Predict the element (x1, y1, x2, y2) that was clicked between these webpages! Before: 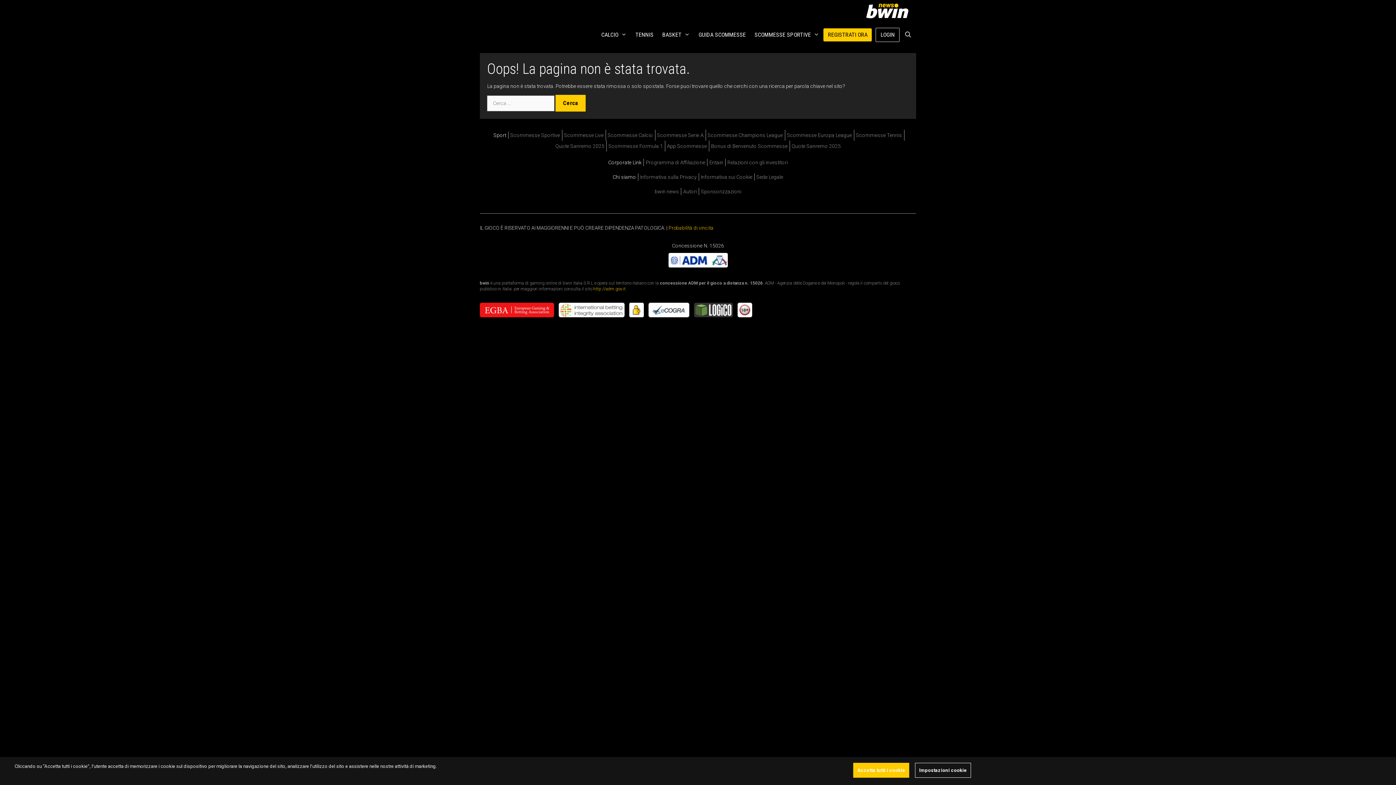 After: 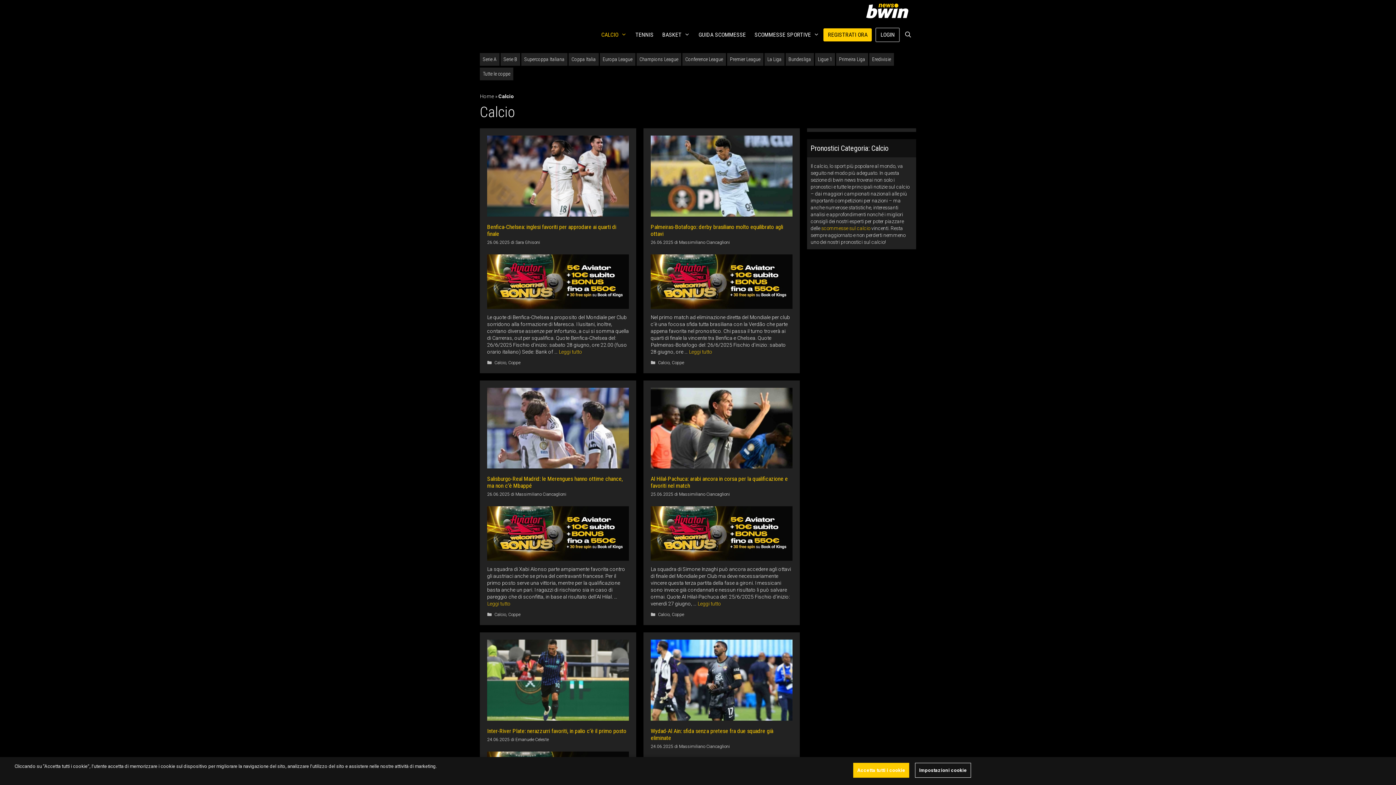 Action: bbox: (597, 24, 631, 45) label: CALCIO